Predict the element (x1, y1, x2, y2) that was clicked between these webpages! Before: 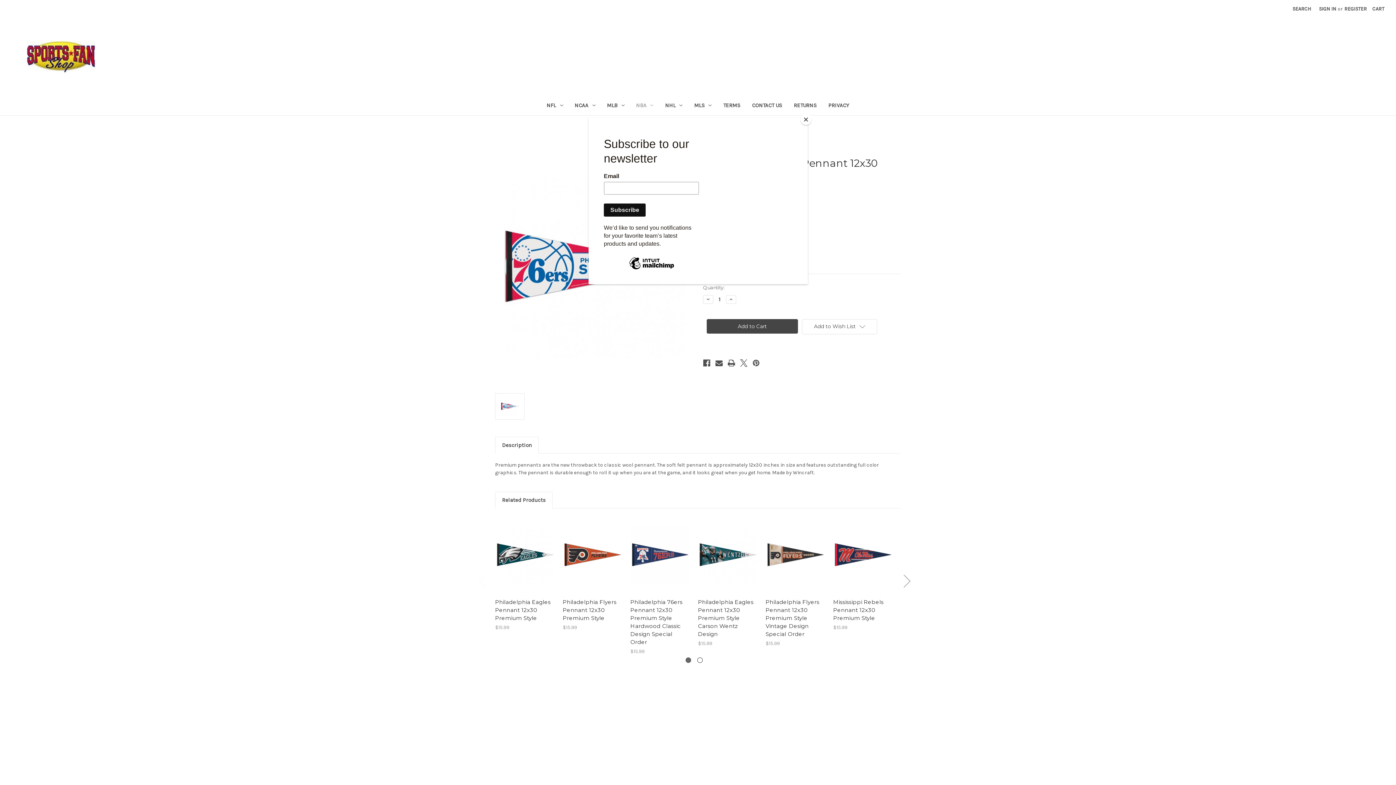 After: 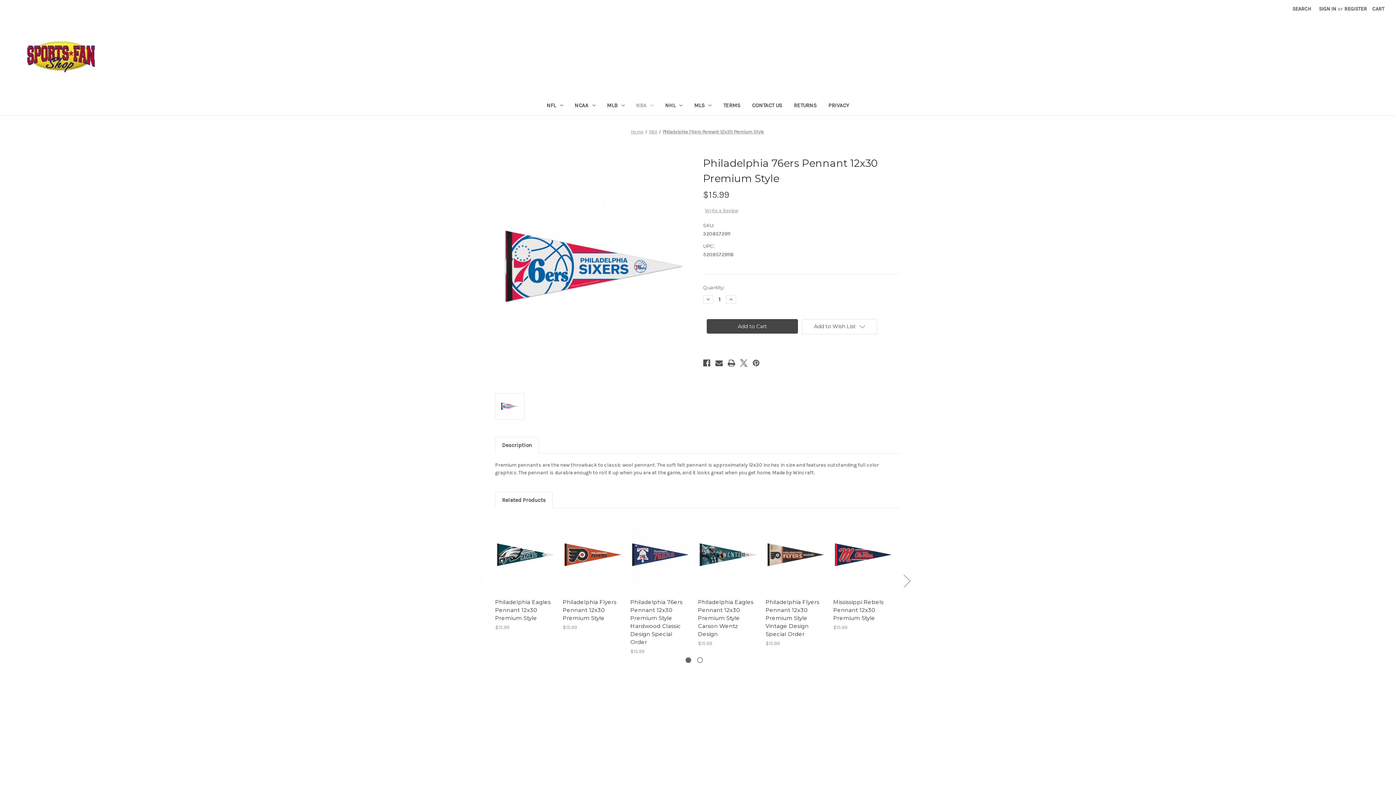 Action: bbox: (800, 114, 811, 125) label: Close